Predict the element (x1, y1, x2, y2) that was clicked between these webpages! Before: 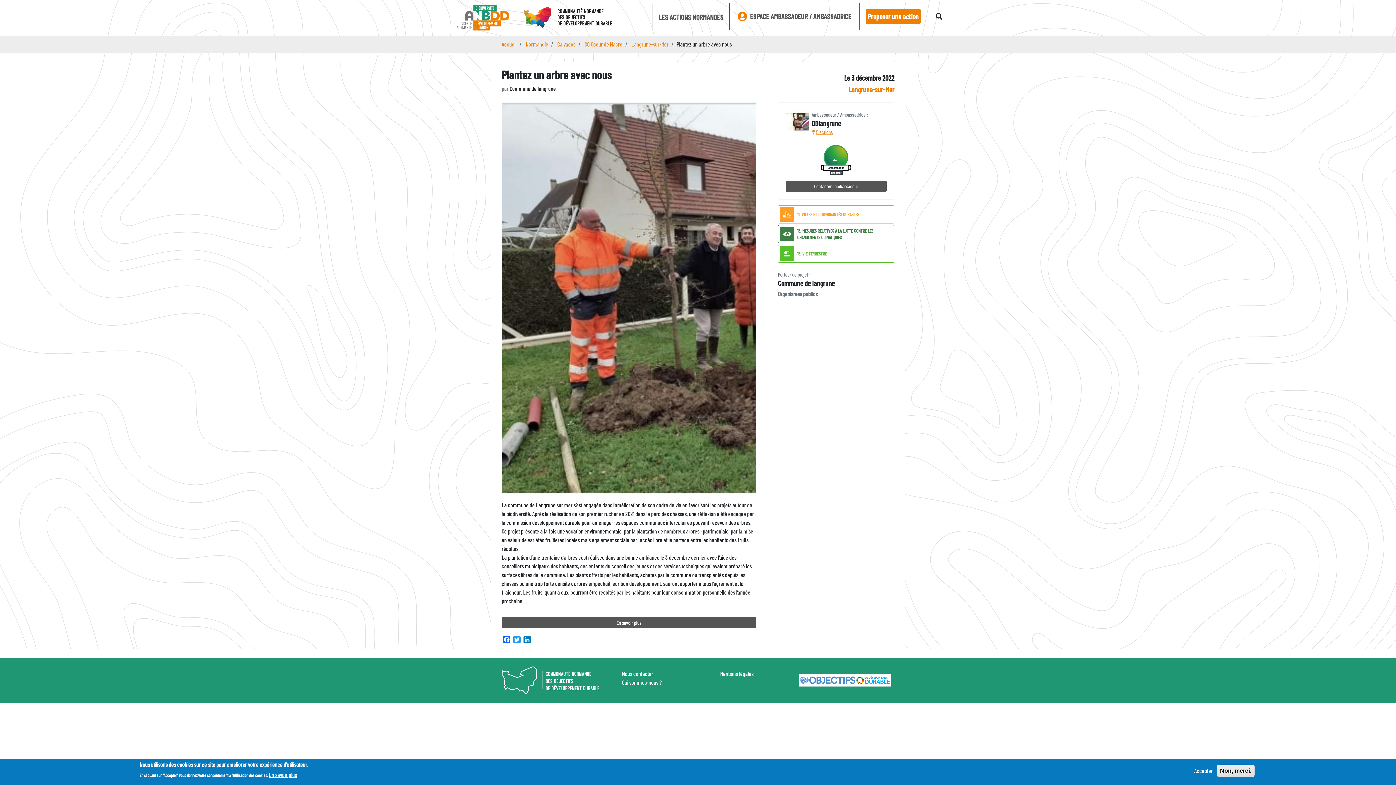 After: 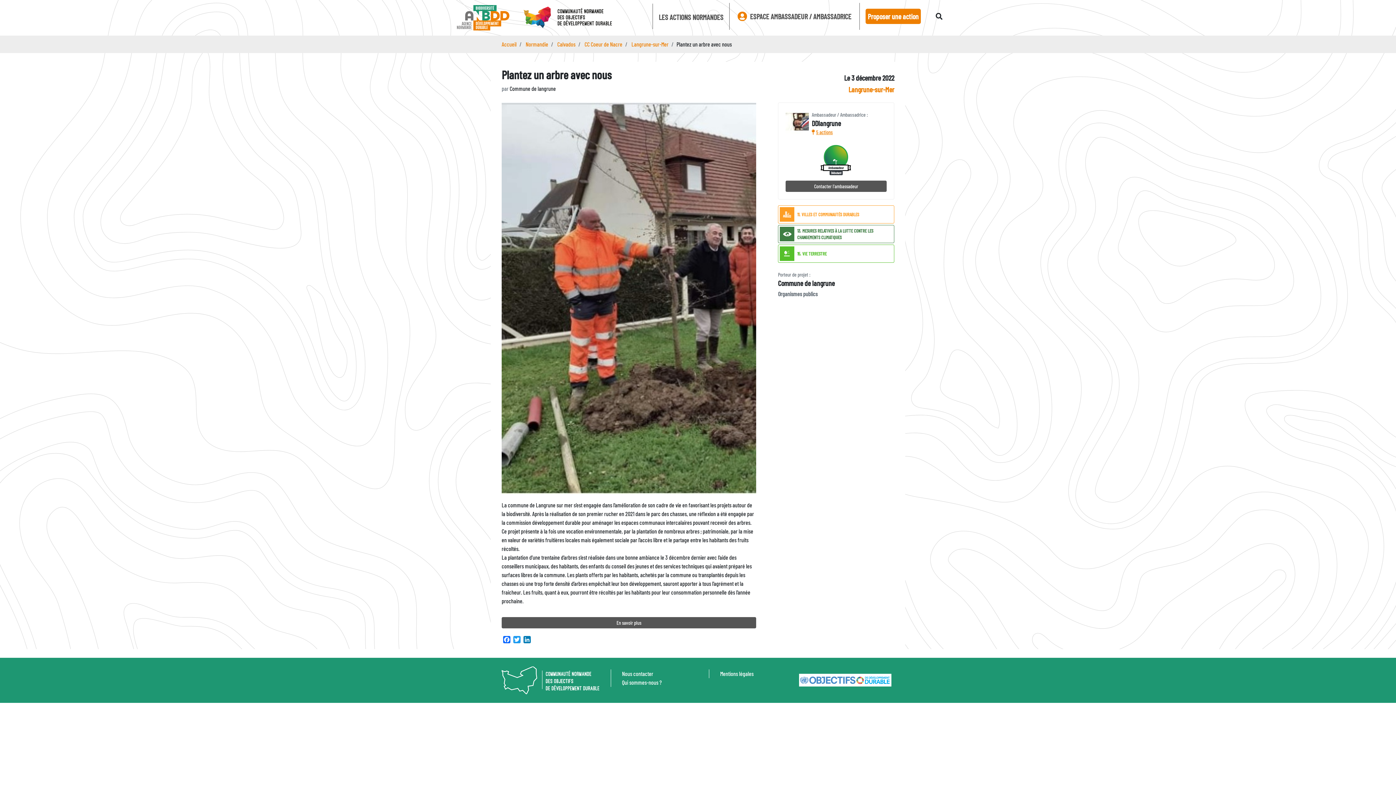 Action: bbox: (1191, 766, 1216, 775) label: Accepter